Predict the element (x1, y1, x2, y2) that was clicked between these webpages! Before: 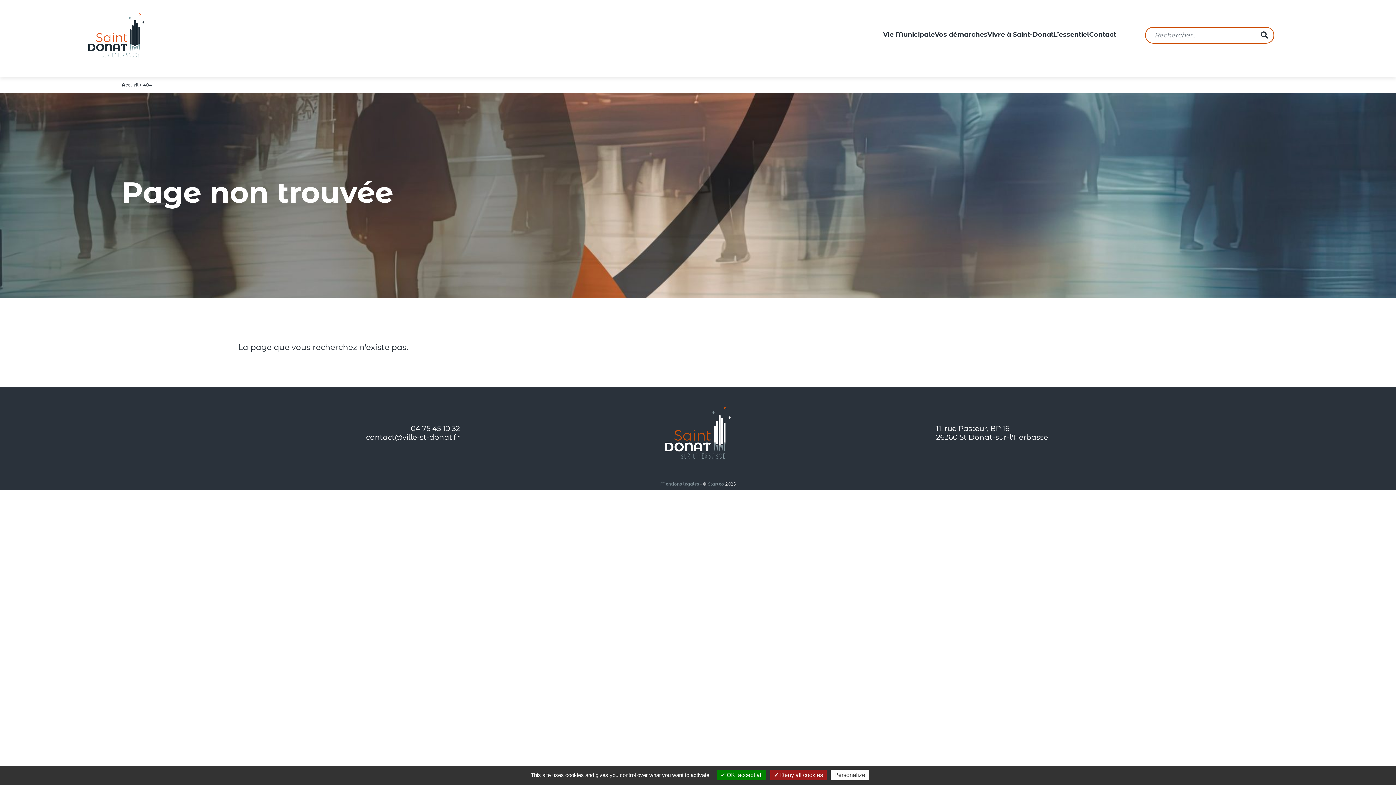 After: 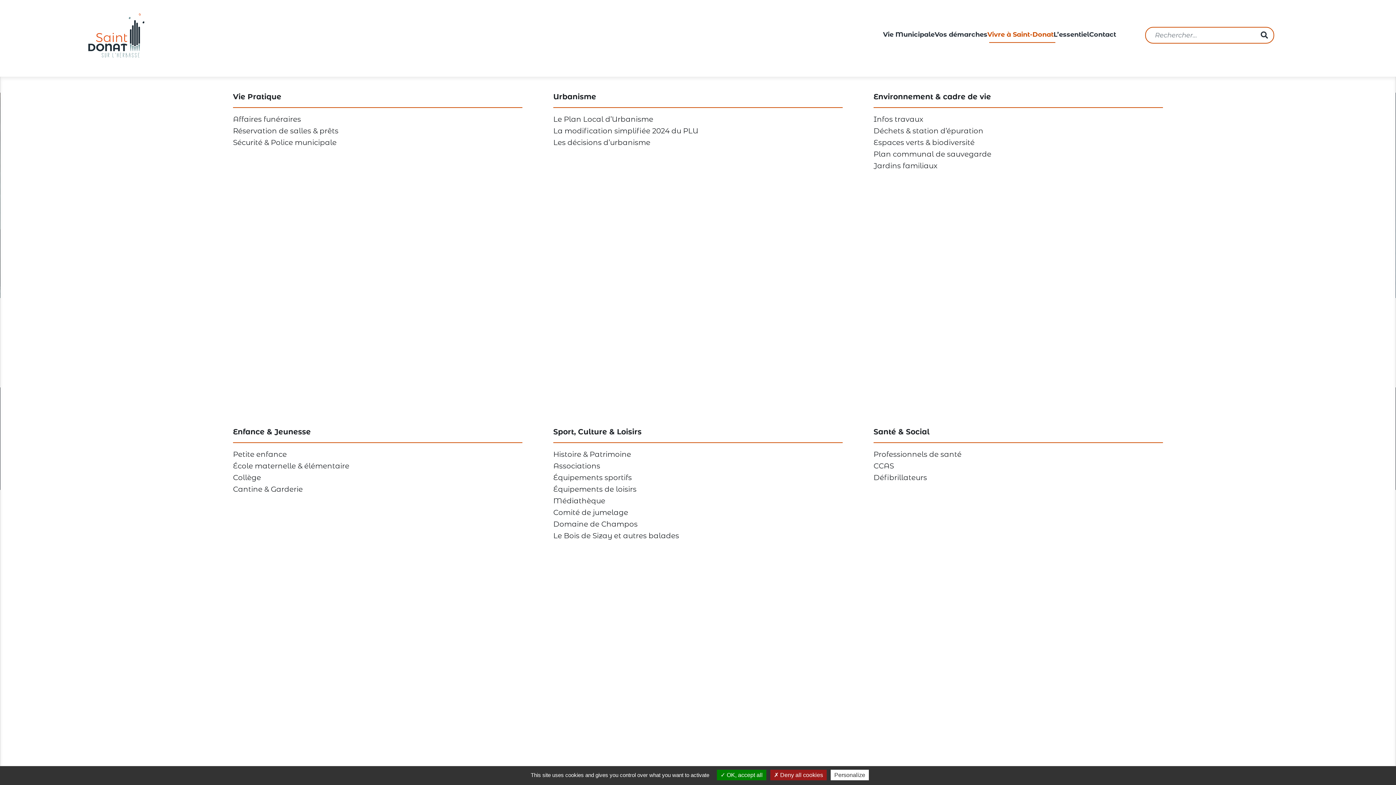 Action: label: Vivre à Saint-Donat bbox: (987, 27, 1053, 42)